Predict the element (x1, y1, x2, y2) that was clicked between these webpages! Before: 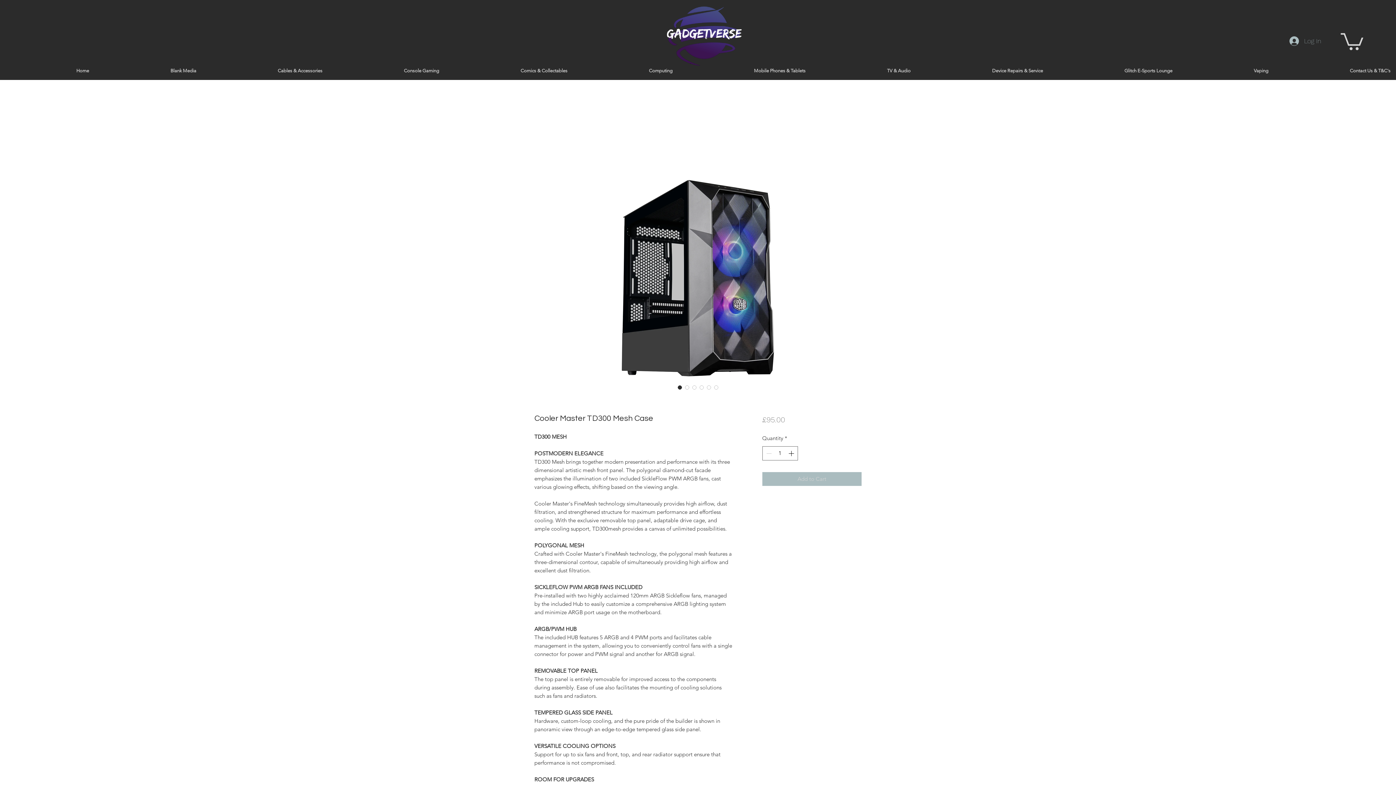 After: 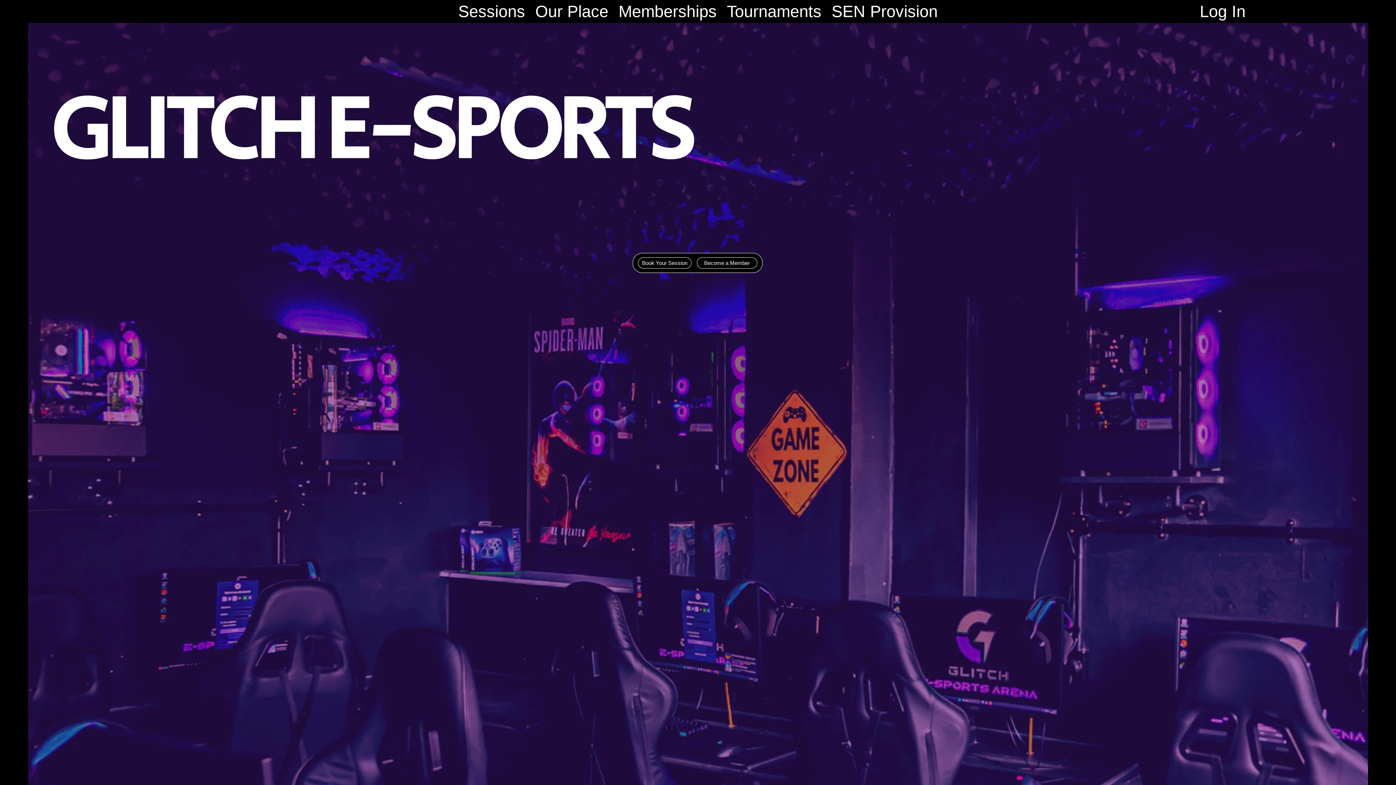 Action: bbox: (1048, 61, 1178, 80) label: Glitch E-Sports Lounge